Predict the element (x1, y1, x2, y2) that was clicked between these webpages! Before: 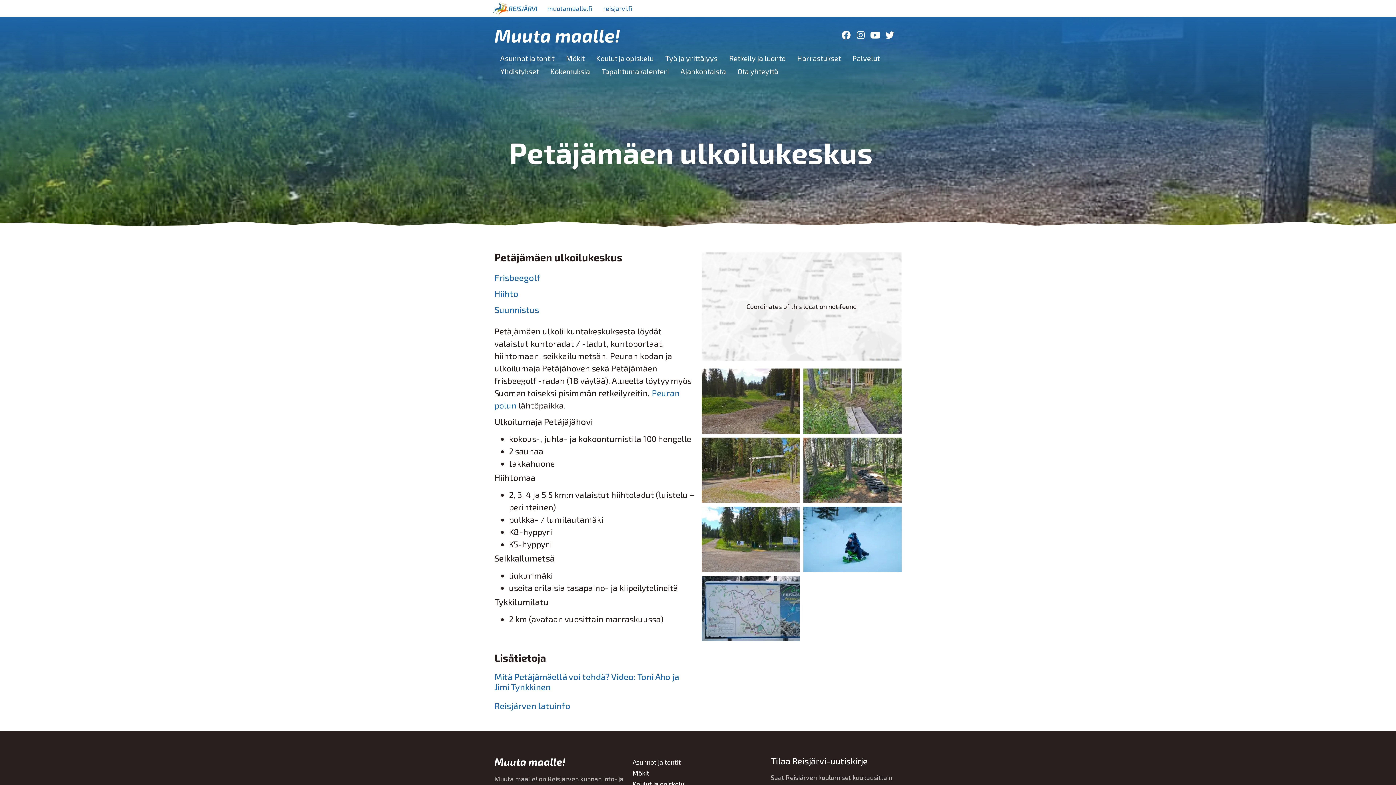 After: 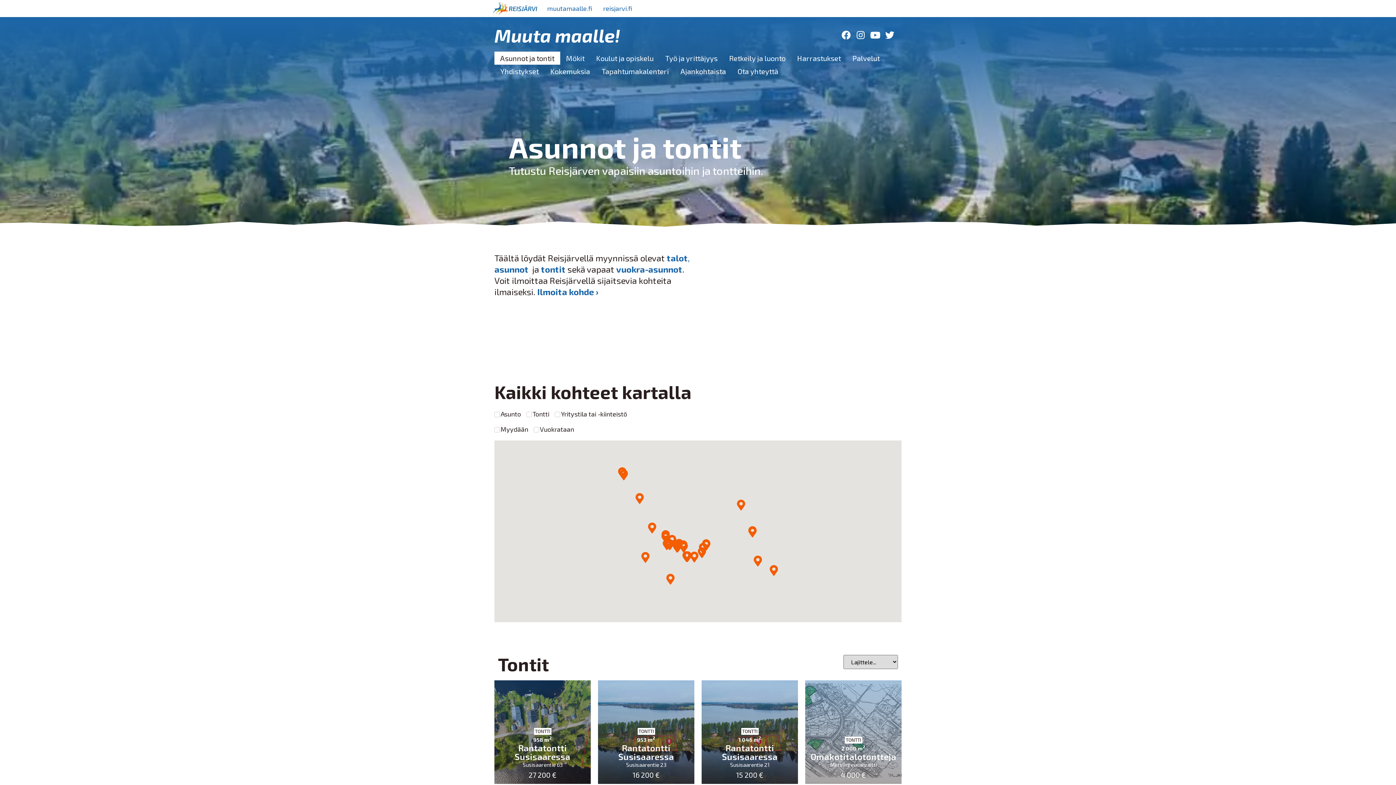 Action: bbox: (494, 51, 560, 64) label: Asunnot ja tontit